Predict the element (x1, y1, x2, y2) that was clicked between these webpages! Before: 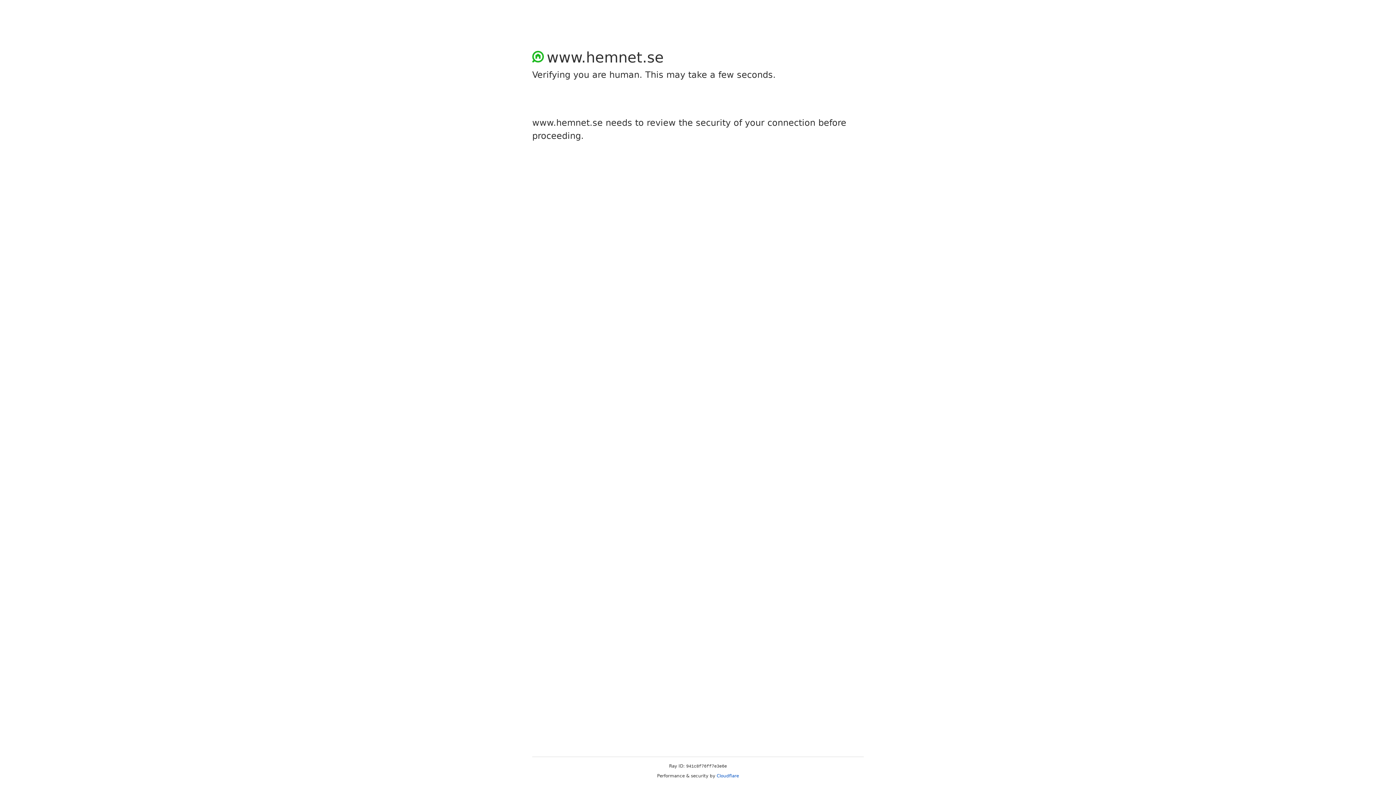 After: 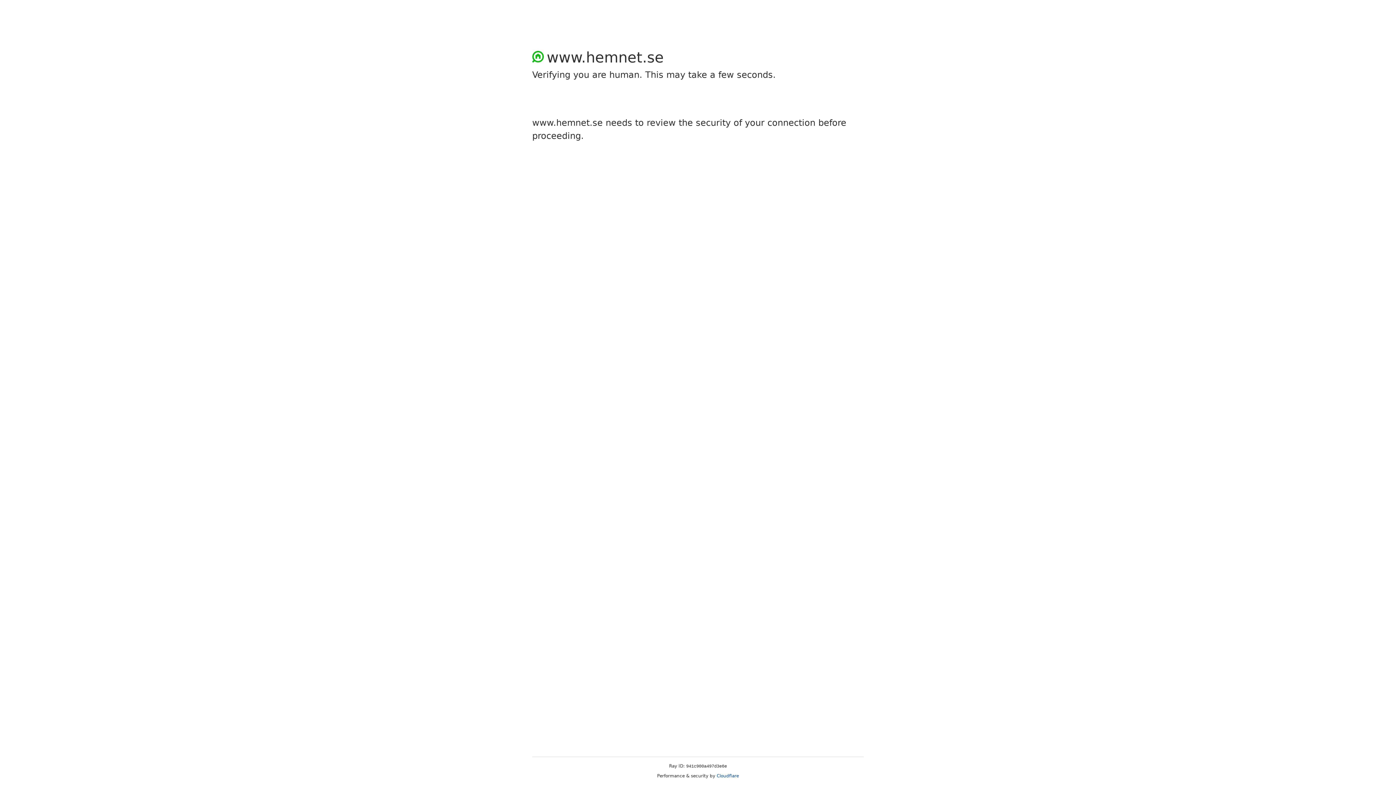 Action: label: Cloudflare bbox: (716, 773, 739, 778)